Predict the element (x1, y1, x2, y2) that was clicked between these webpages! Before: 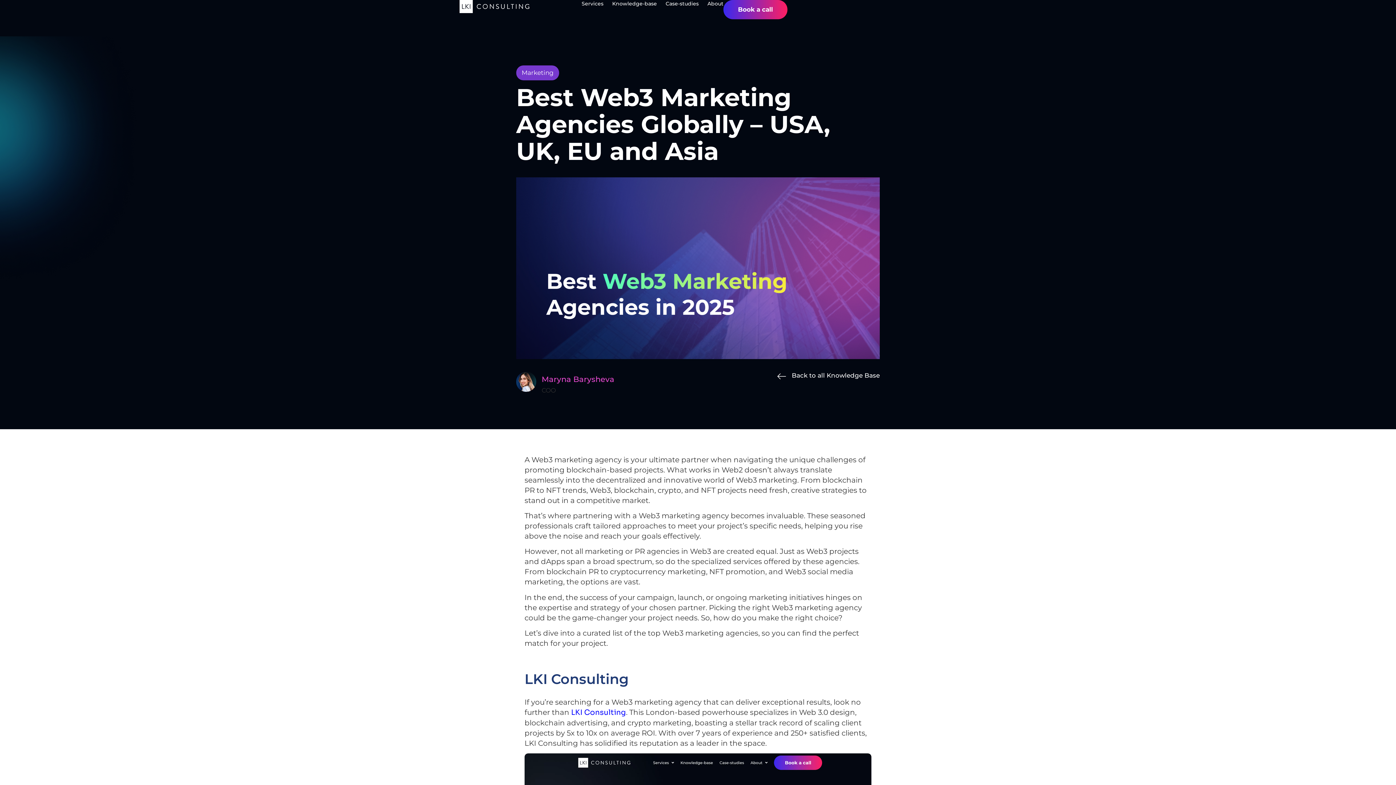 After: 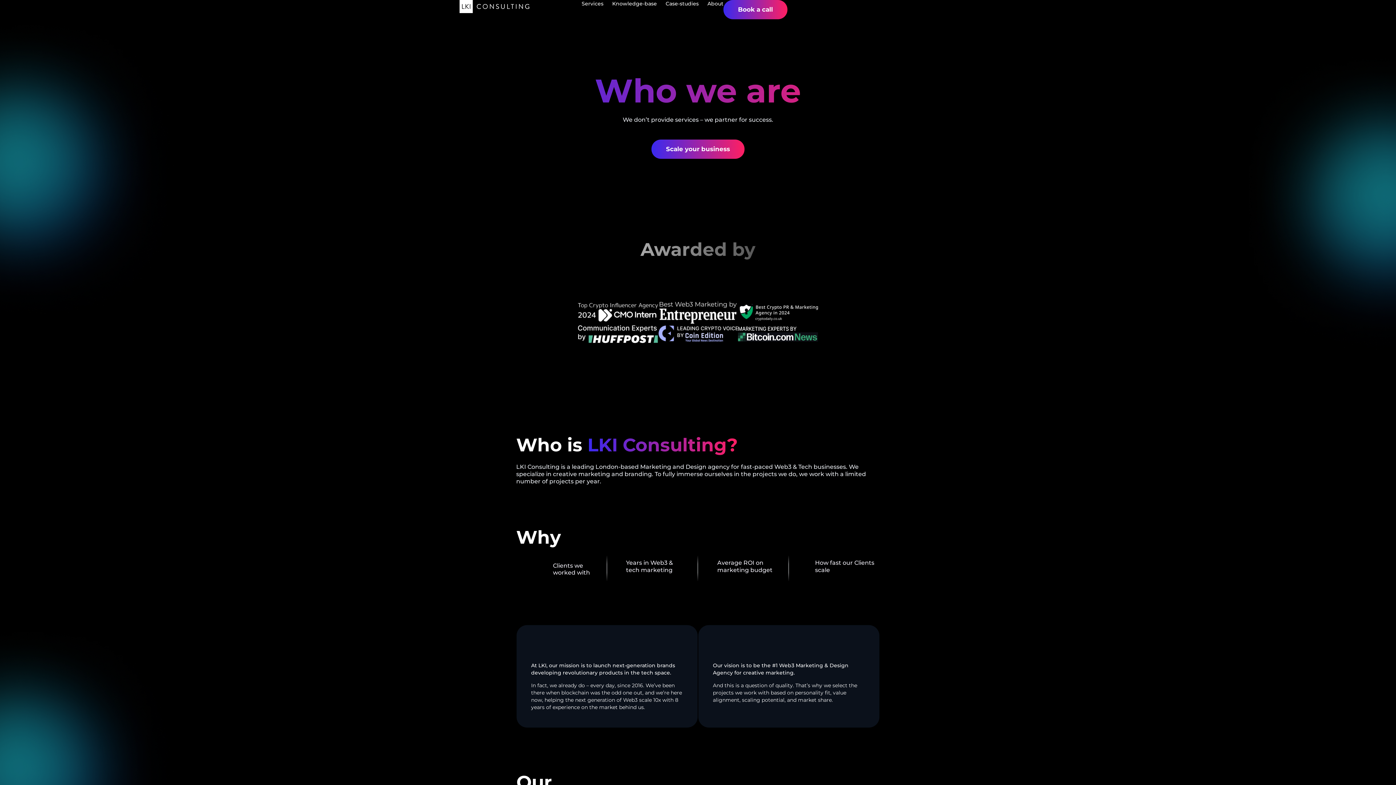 Action: label: About bbox: (707, 0, 723, 7)